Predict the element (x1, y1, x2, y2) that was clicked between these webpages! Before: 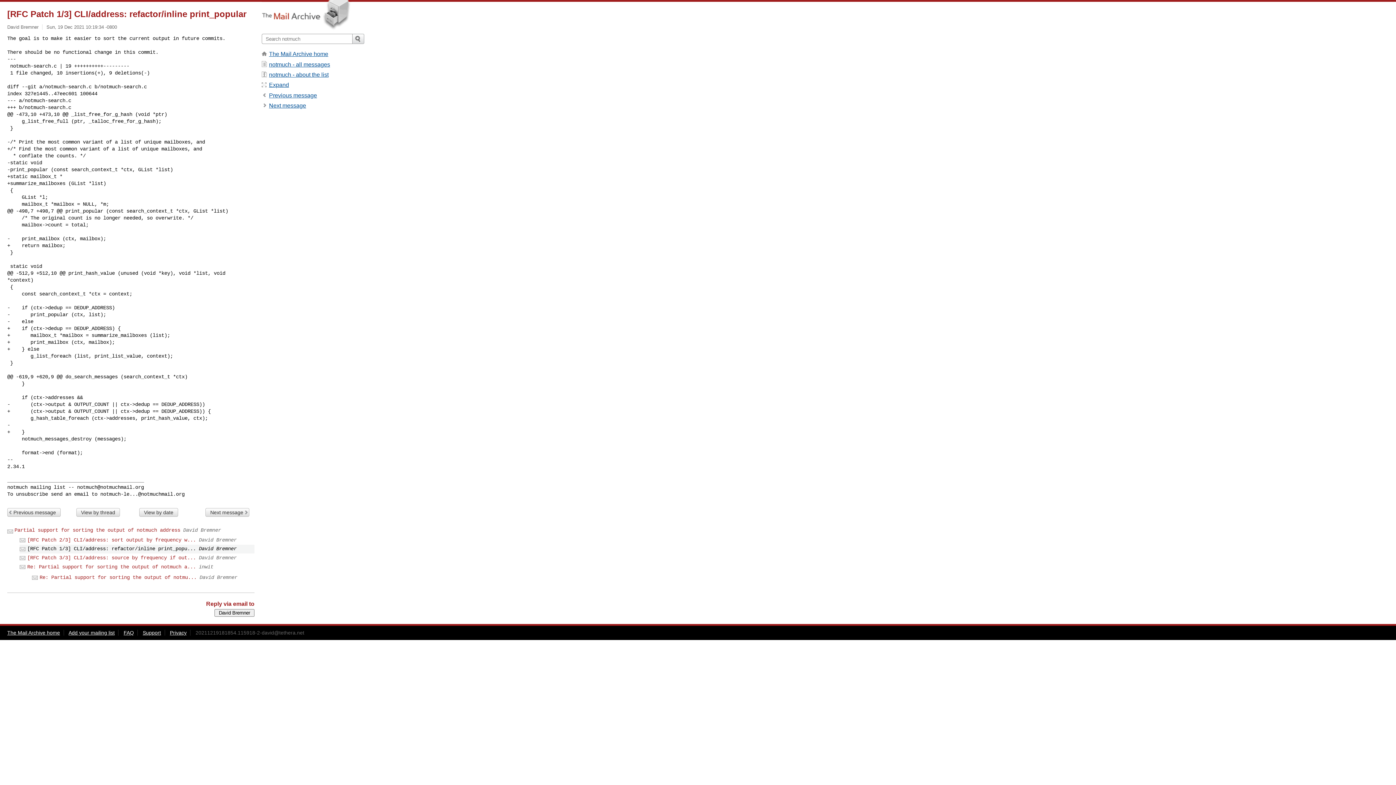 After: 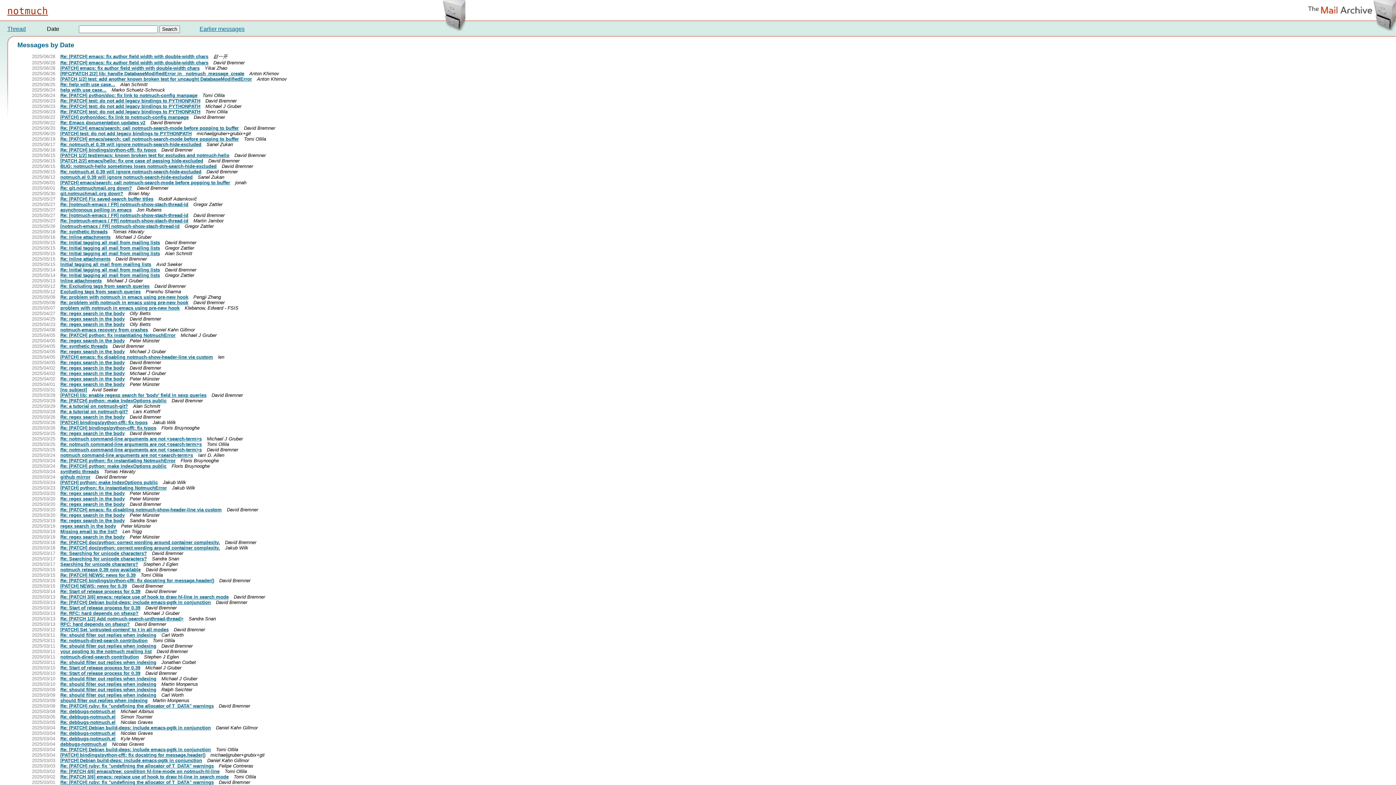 Action: bbox: (139, 508, 178, 517) label: View by date